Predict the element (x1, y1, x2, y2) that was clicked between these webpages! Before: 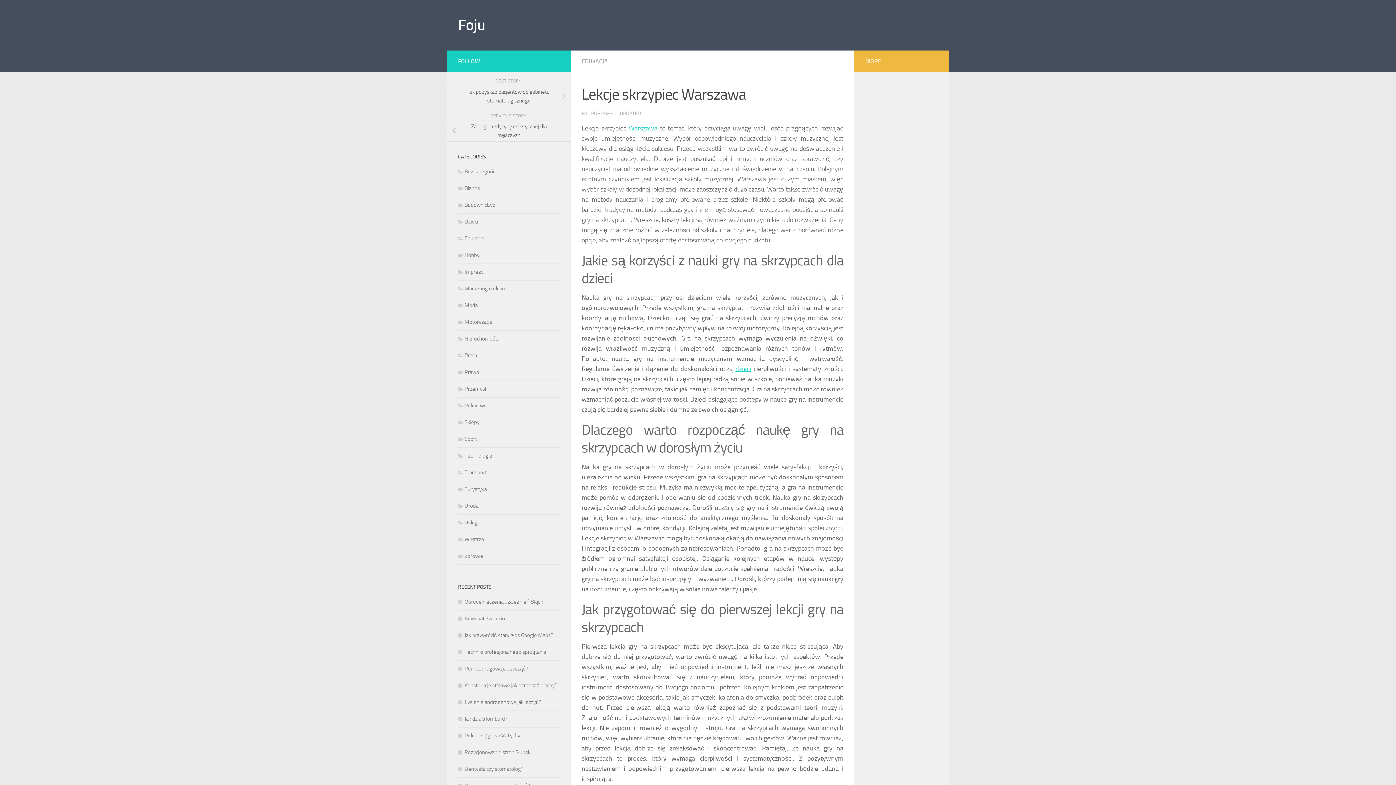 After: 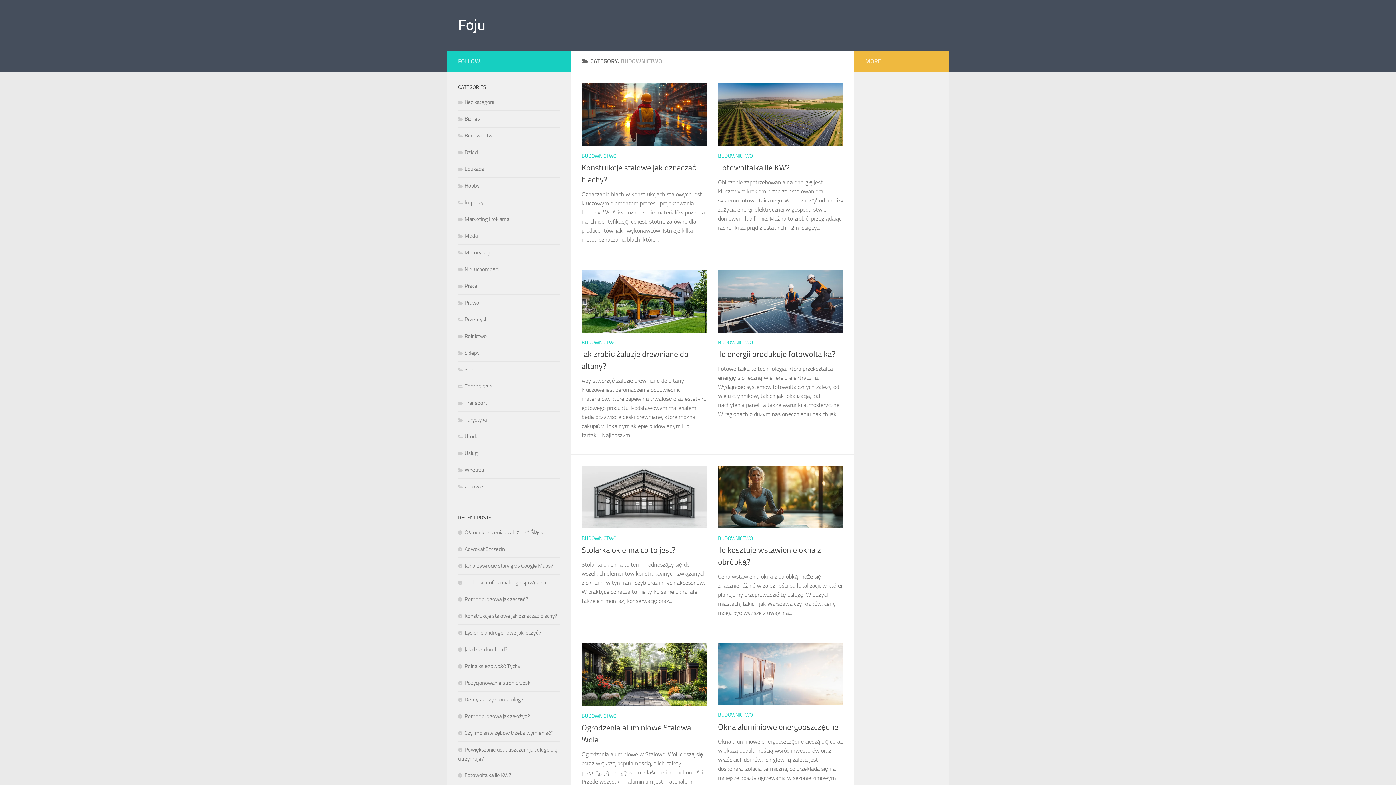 Action: label: Budownictwo bbox: (458, 201, 495, 208)